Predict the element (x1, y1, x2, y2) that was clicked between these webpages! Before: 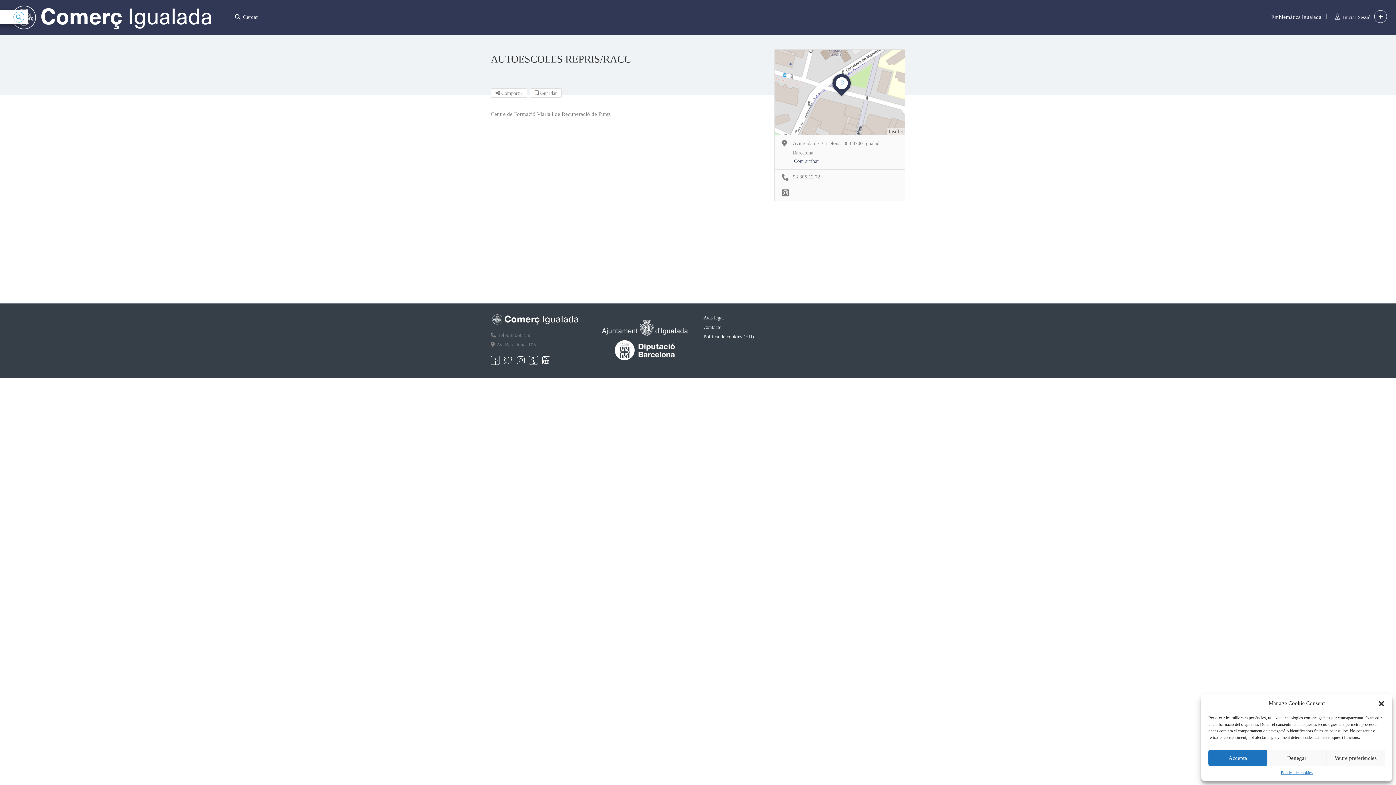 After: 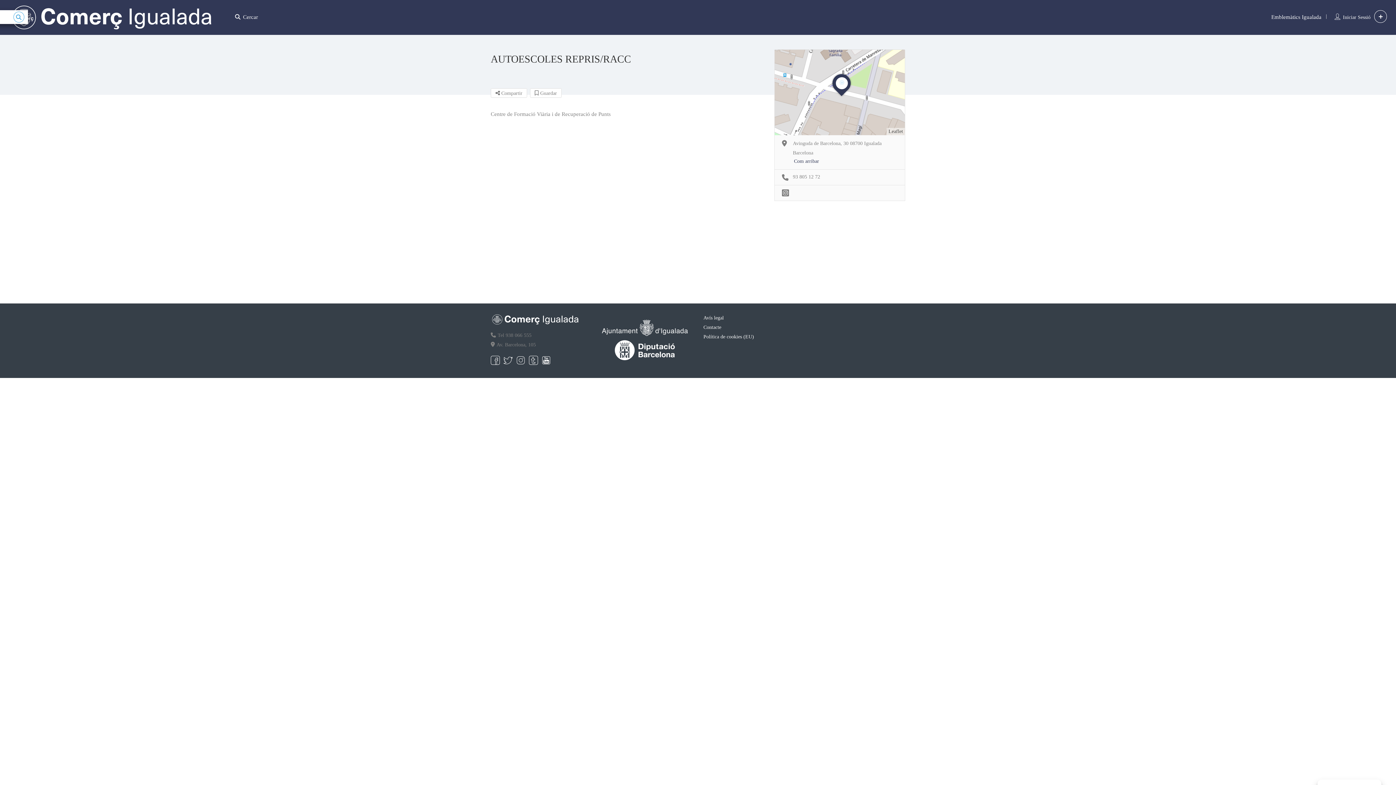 Action: bbox: (1378, 700, 1385, 707) label: Tanca la finestra